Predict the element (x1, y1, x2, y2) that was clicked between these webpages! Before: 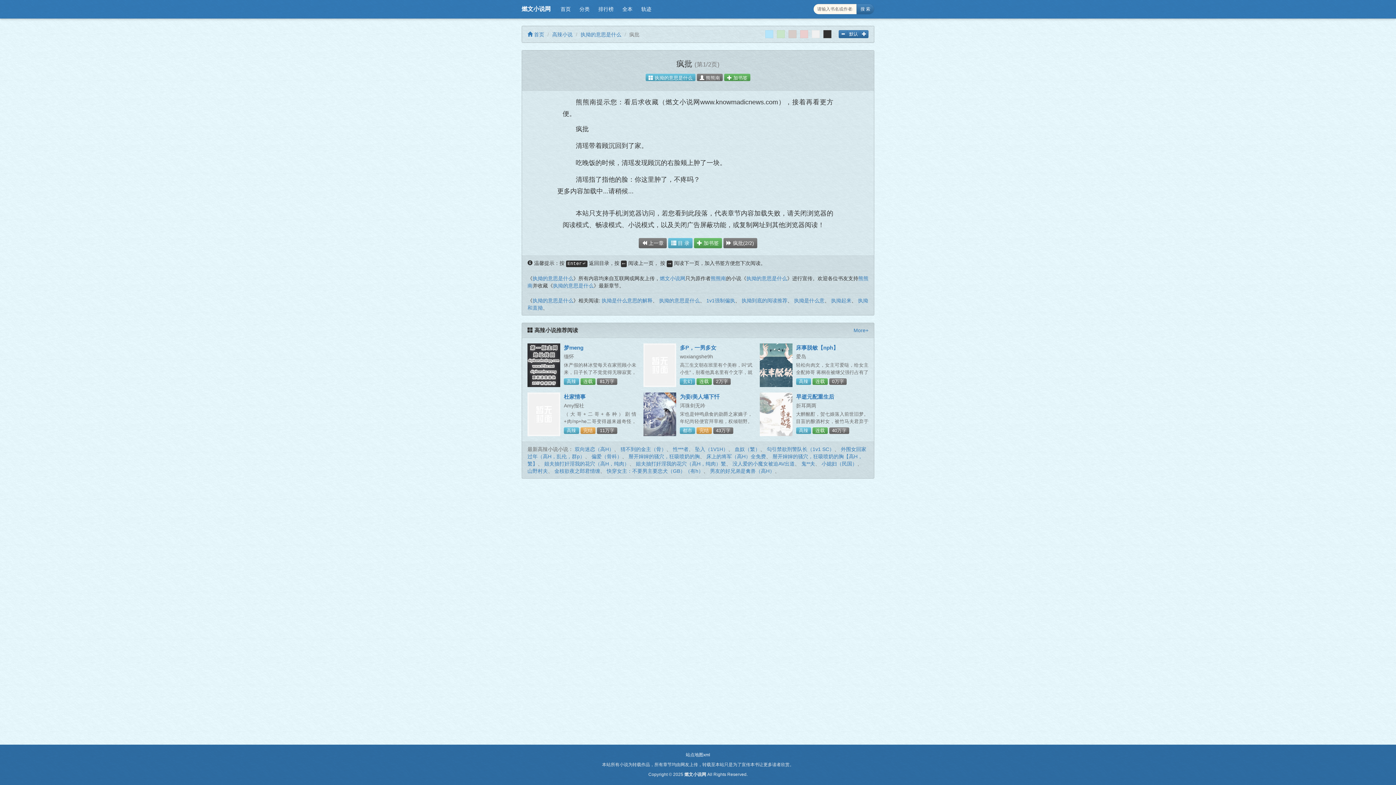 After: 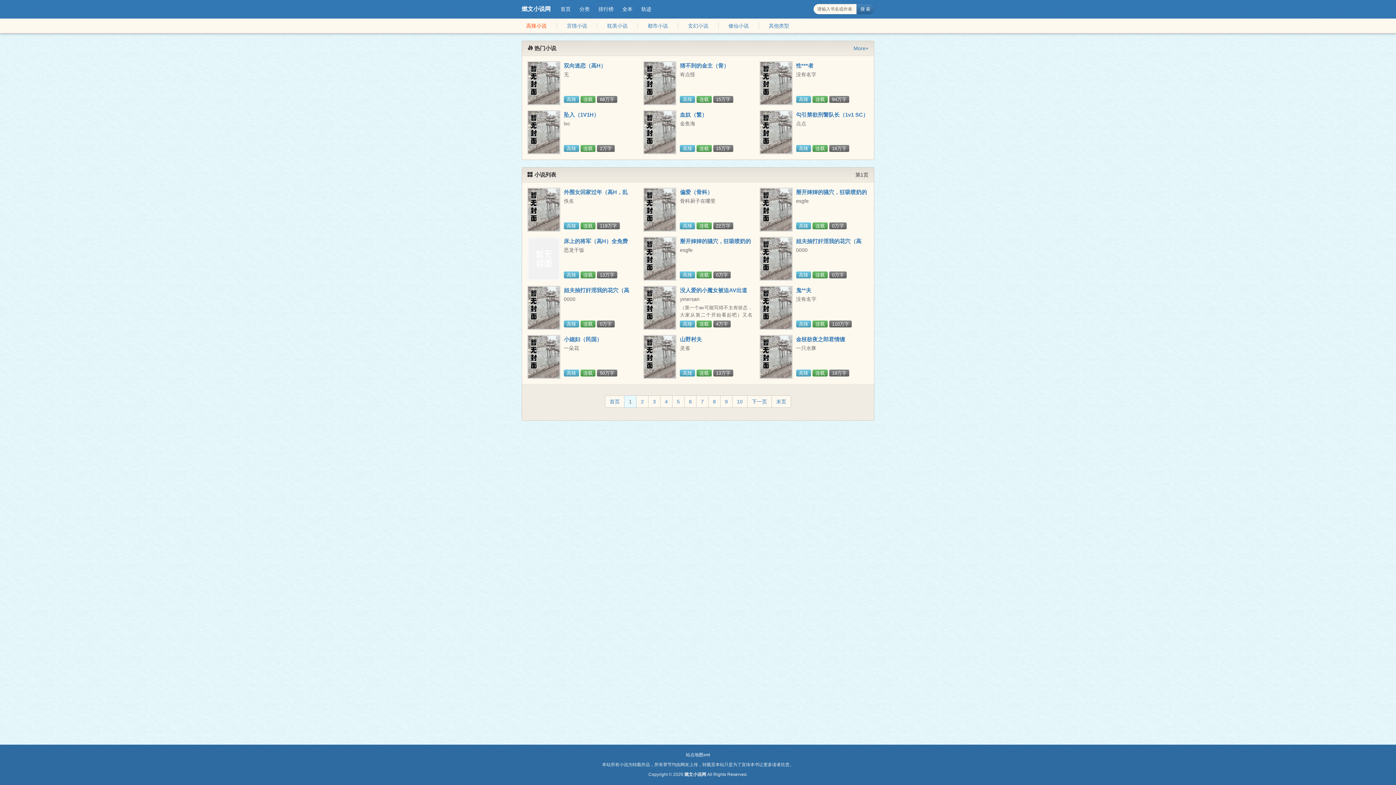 Action: bbox: (853, 327, 868, 334) label: More+